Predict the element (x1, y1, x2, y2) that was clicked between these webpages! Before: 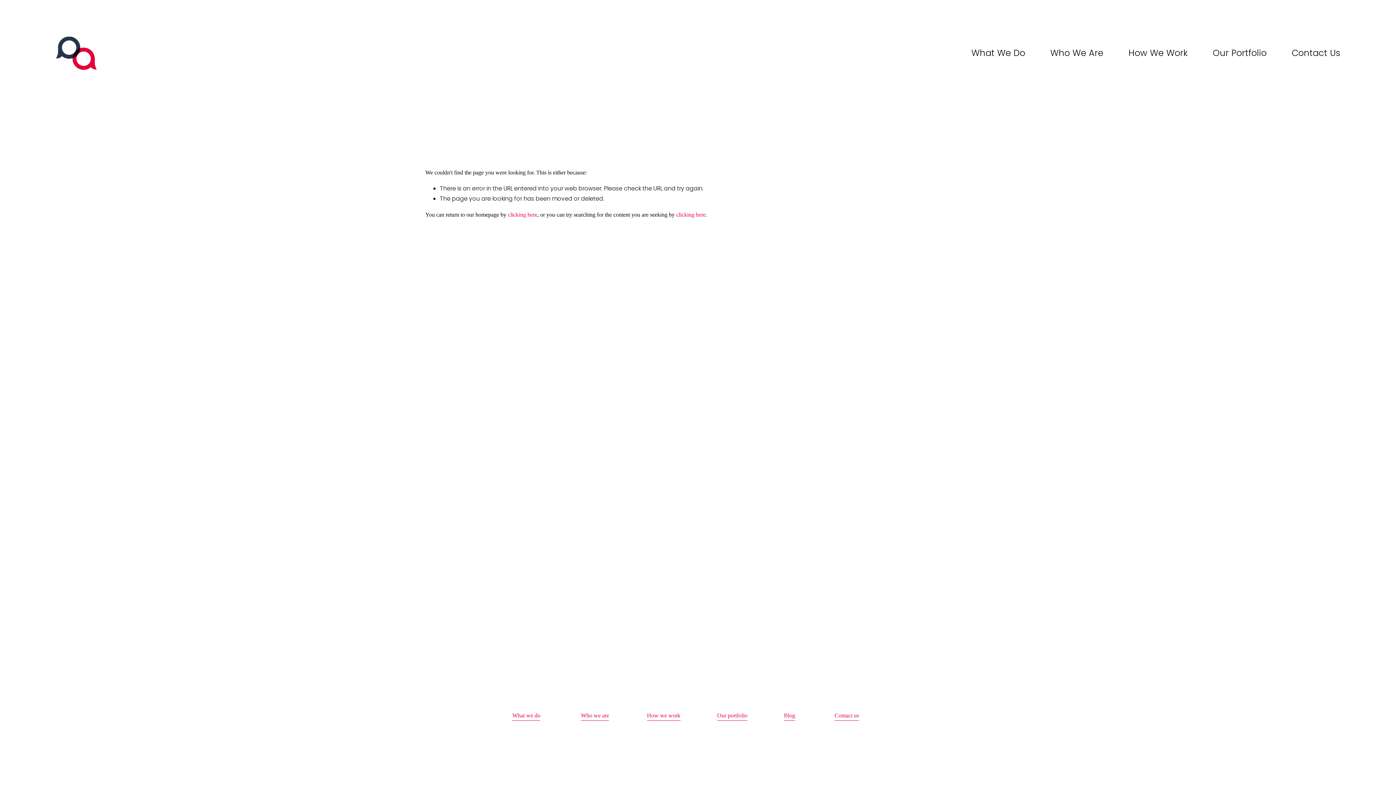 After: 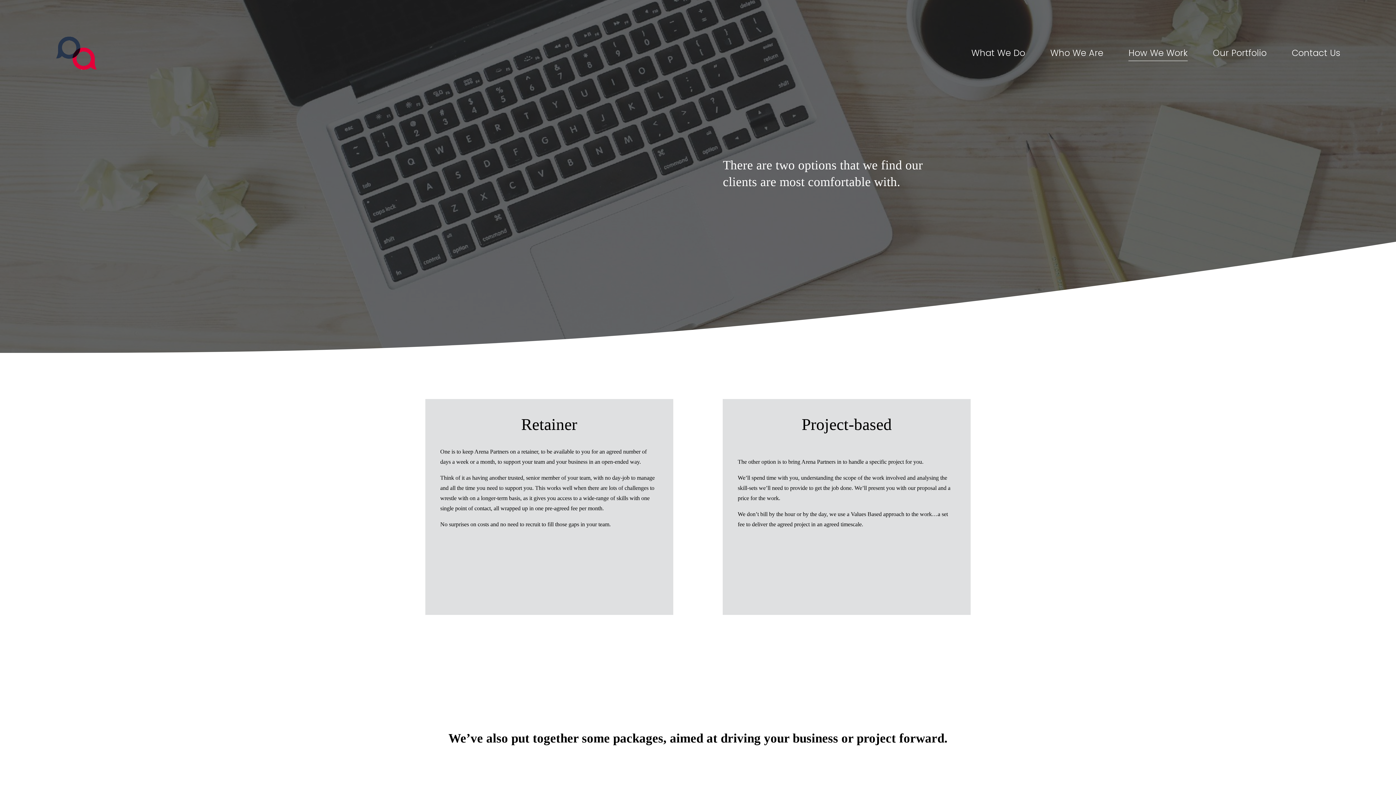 Action: label: How We Work bbox: (1128, 44, 1188, 61)